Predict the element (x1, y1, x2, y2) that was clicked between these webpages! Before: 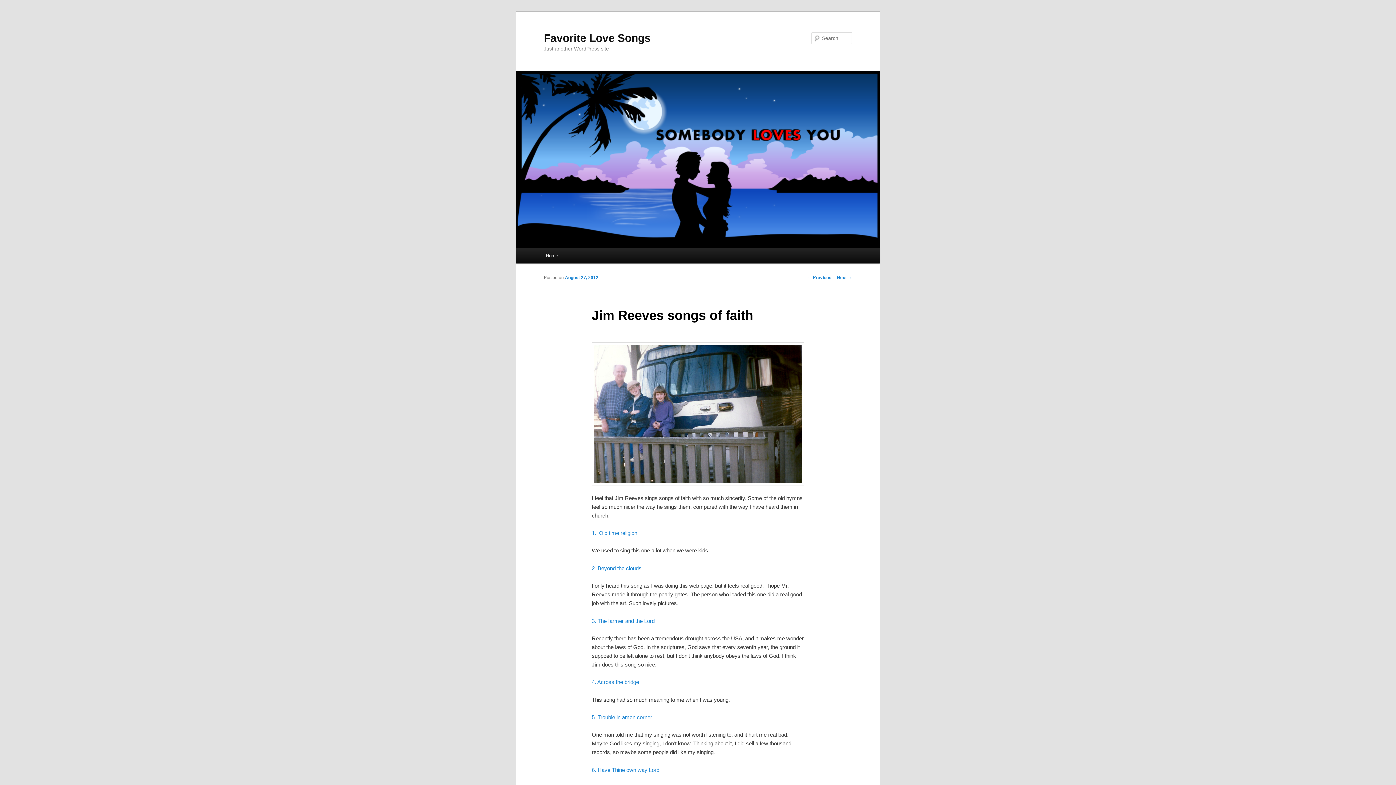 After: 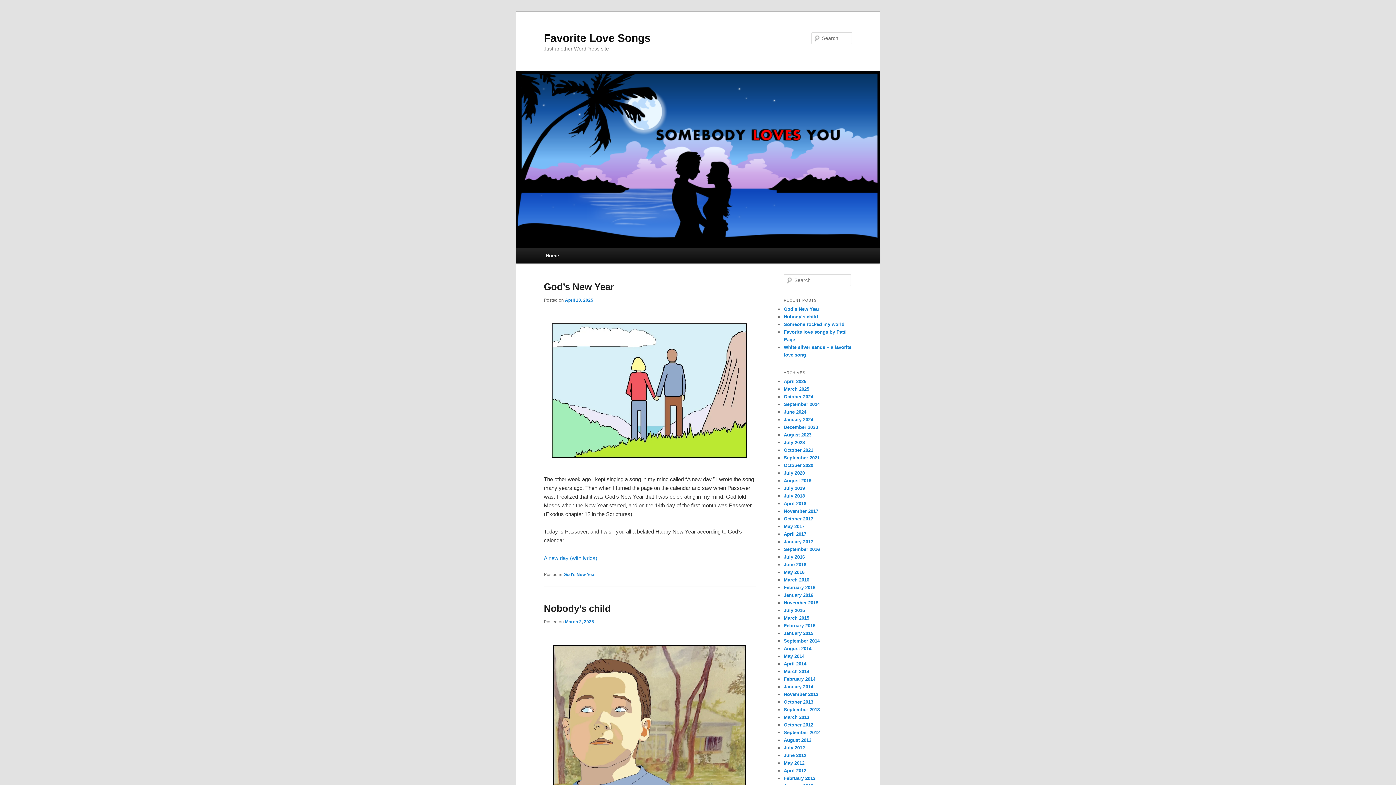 Action: label: Favorite Love Songs bbox: (544, 31, 650, 43)